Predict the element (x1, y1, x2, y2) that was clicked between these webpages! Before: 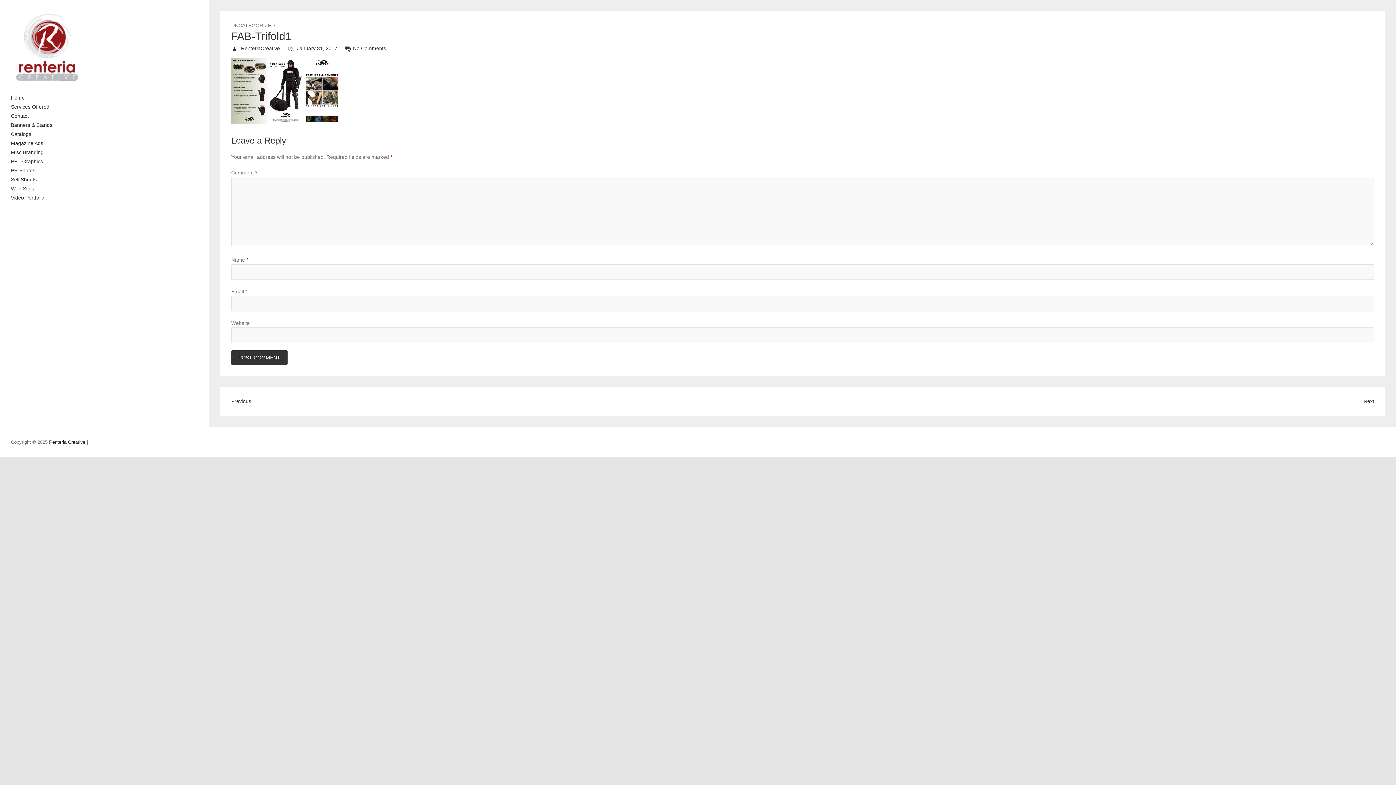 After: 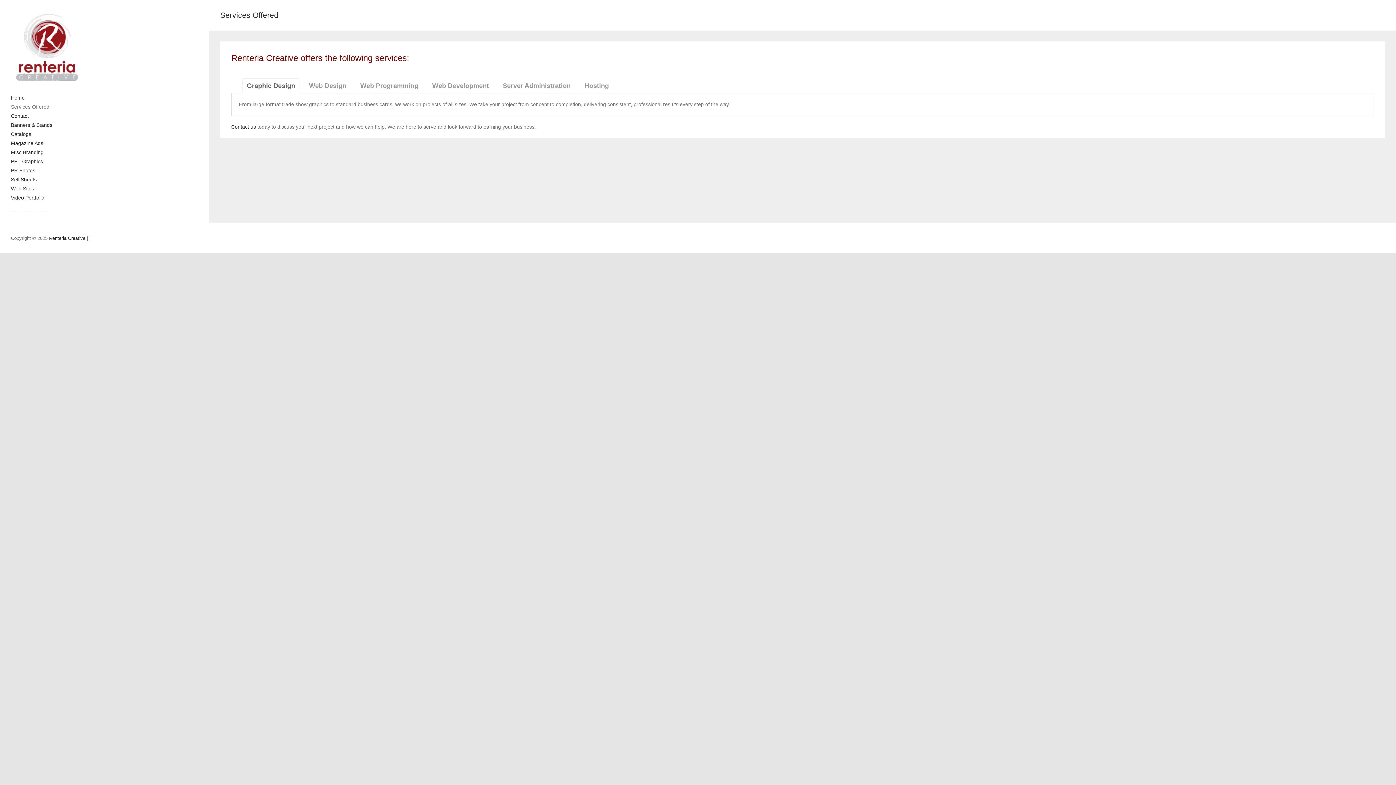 Action: label: Services Offered bbox: (10, 104, 49, 109)